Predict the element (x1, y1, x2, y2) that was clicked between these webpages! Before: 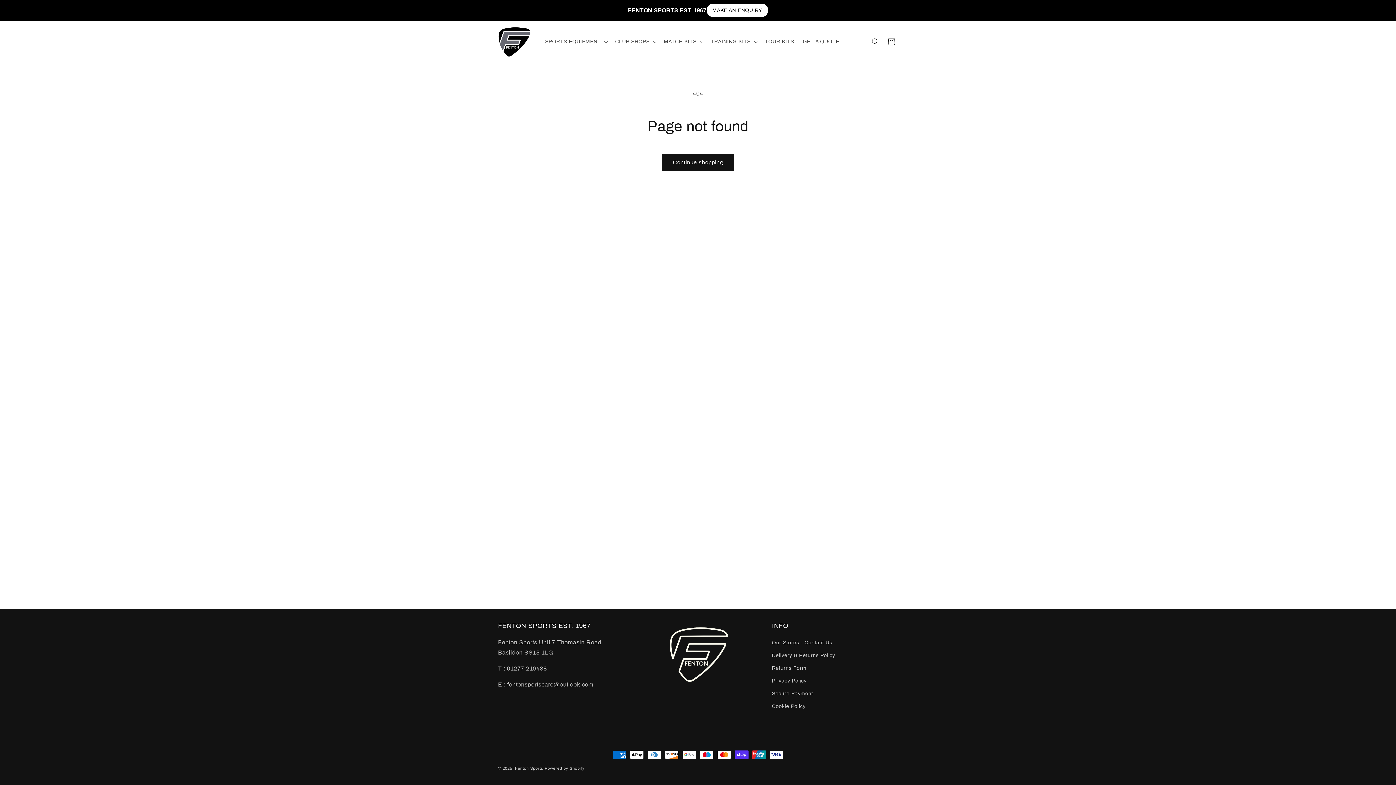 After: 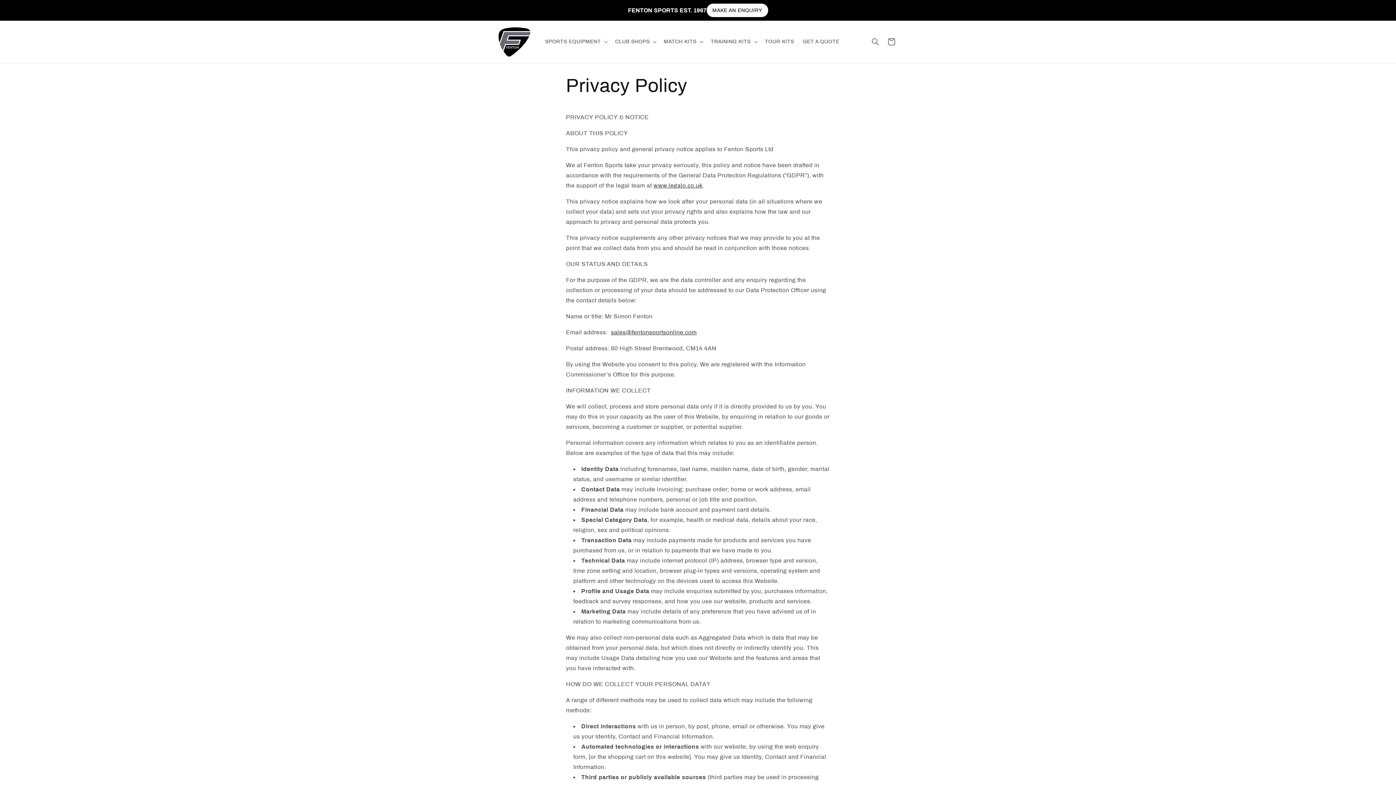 Action: label: Privacy Policy bbox: (772, 674, 806, 687)